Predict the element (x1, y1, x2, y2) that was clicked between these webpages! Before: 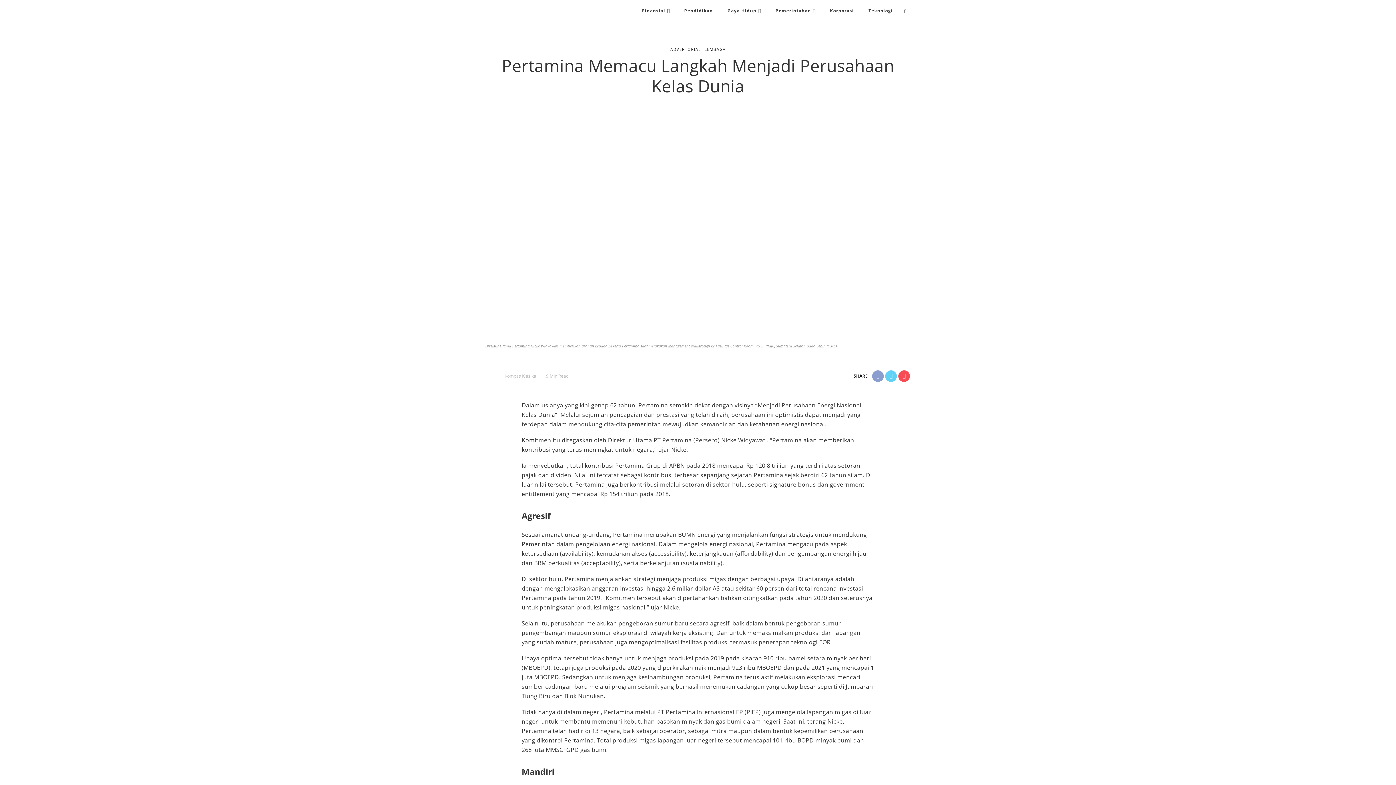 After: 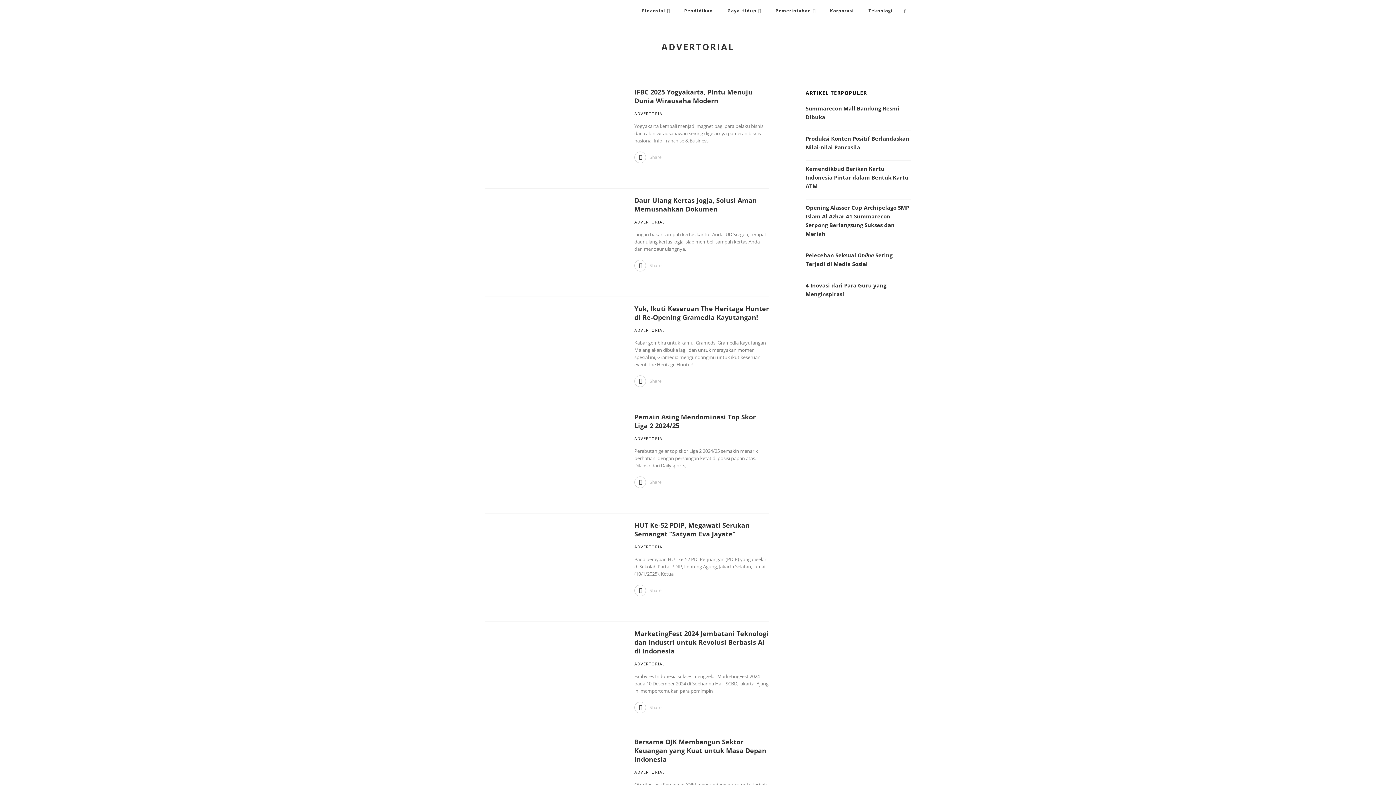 Action: label: ADVERTORIAL bbox: (670, 46, 701, 52)